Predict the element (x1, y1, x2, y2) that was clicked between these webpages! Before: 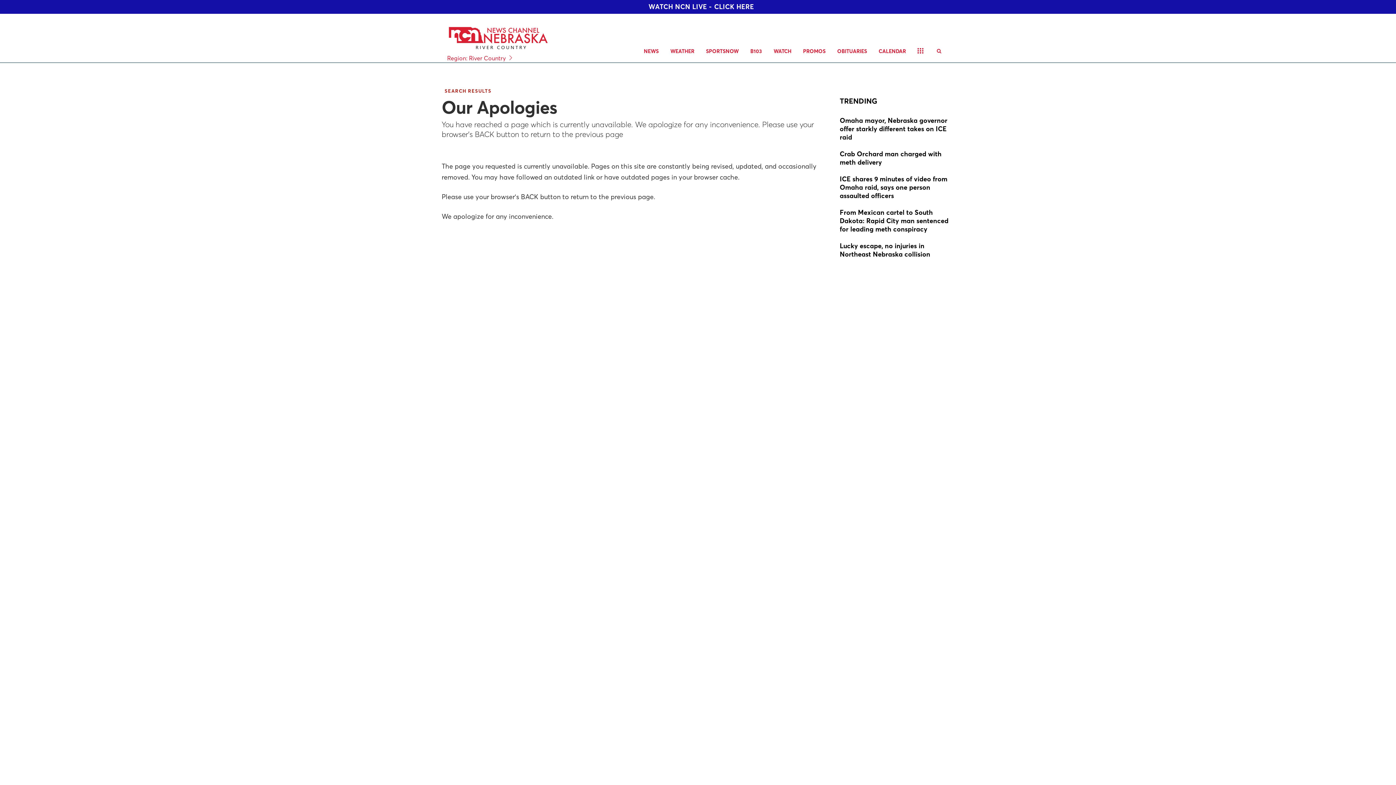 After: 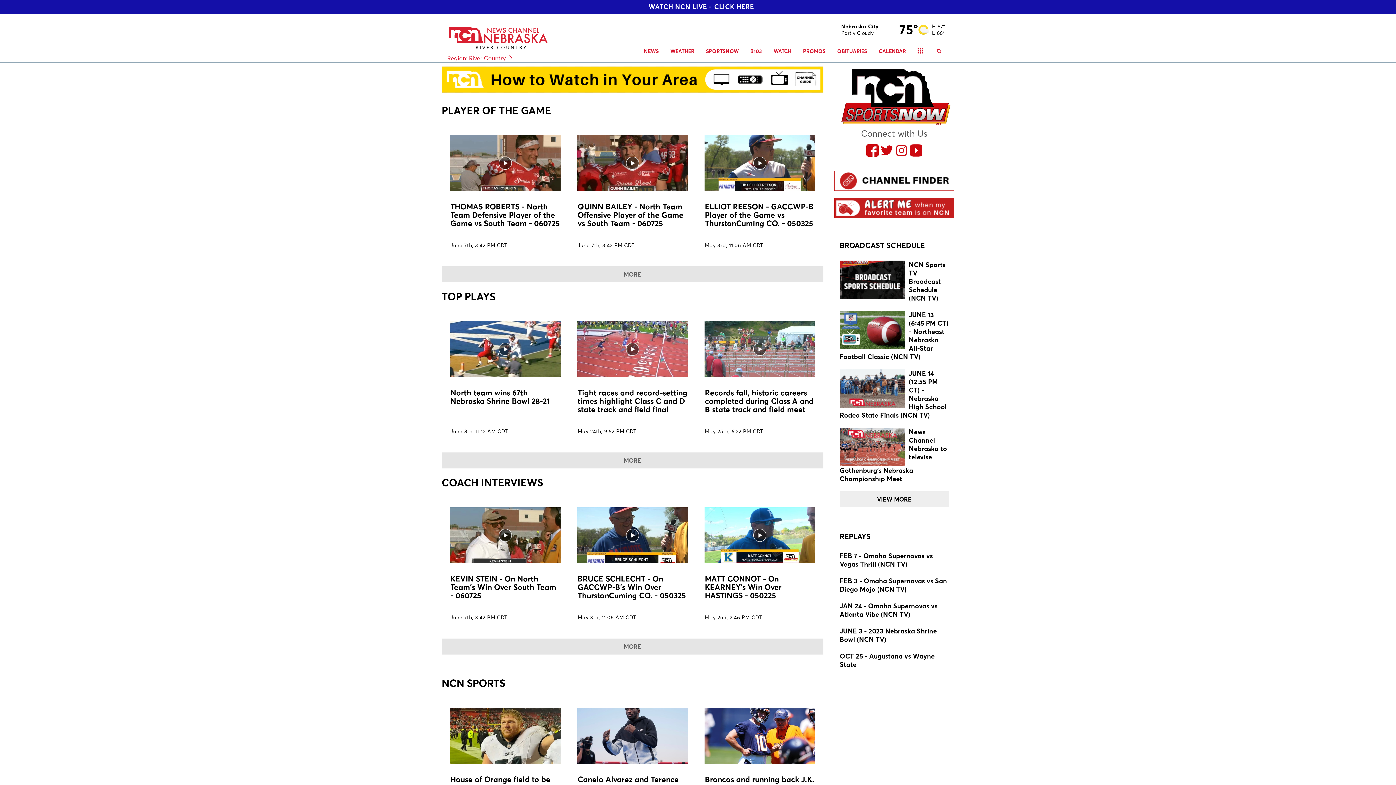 Action: label: SPORTSNOW bbox: (700, 40, 744, 62)